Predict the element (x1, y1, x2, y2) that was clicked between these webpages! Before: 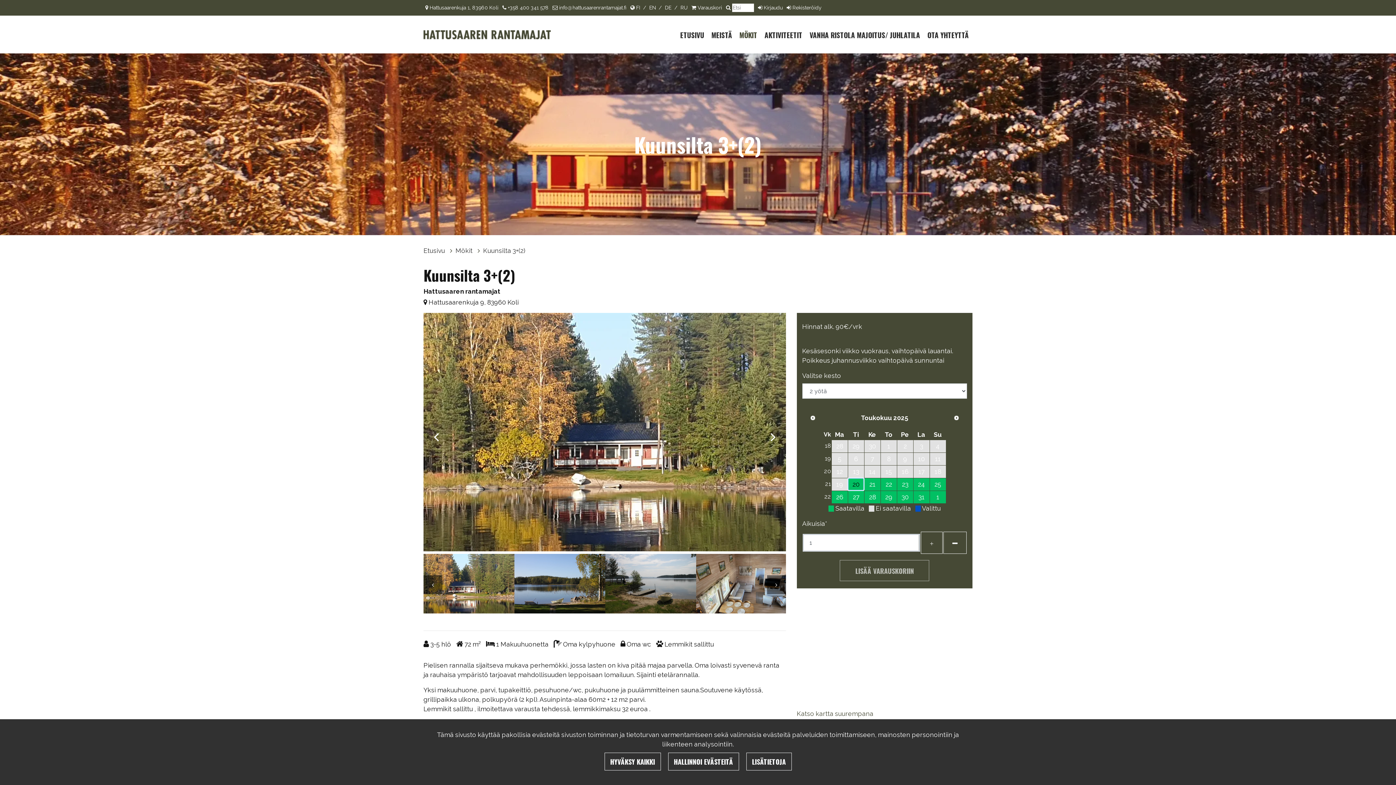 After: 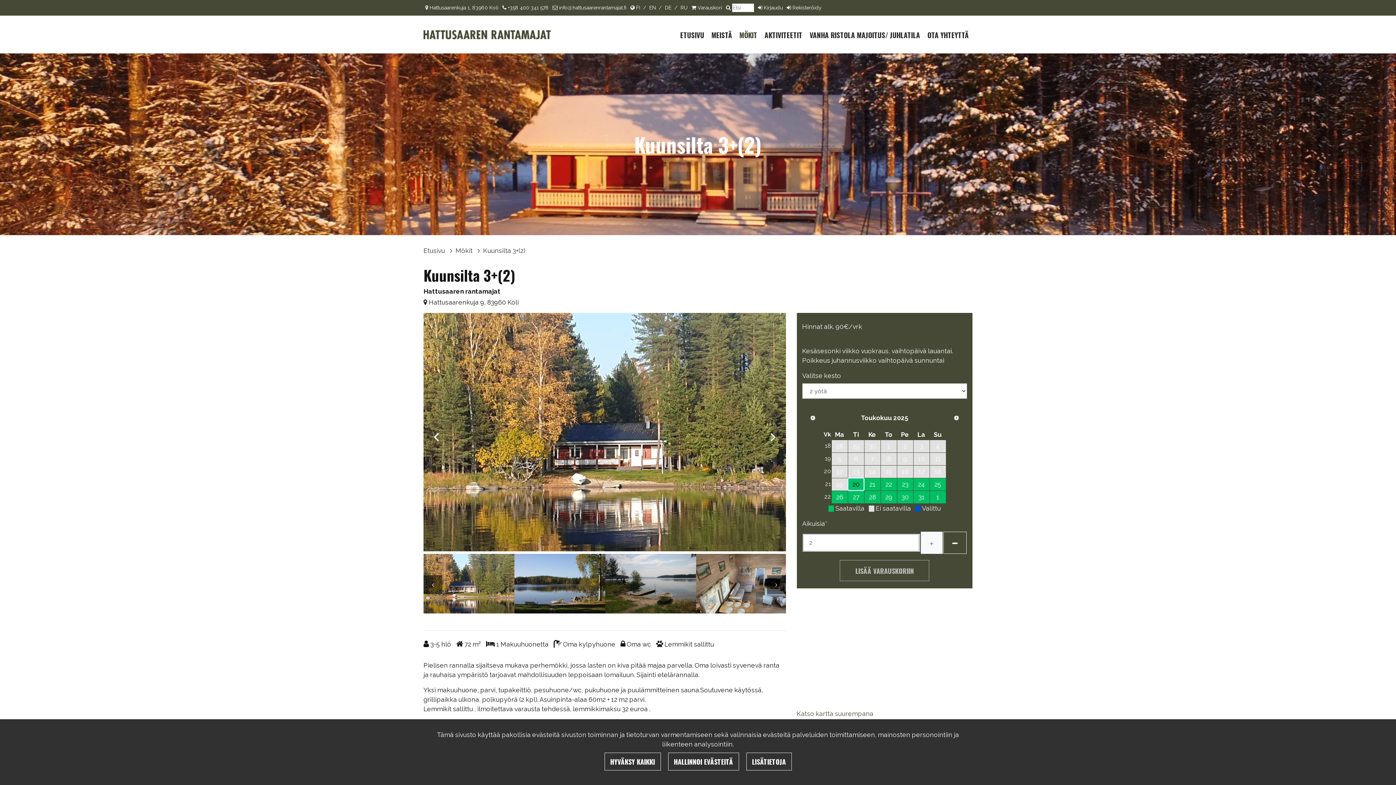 Action: label: Lisää henkilöitä bbox: (920, 532, 942, 554)